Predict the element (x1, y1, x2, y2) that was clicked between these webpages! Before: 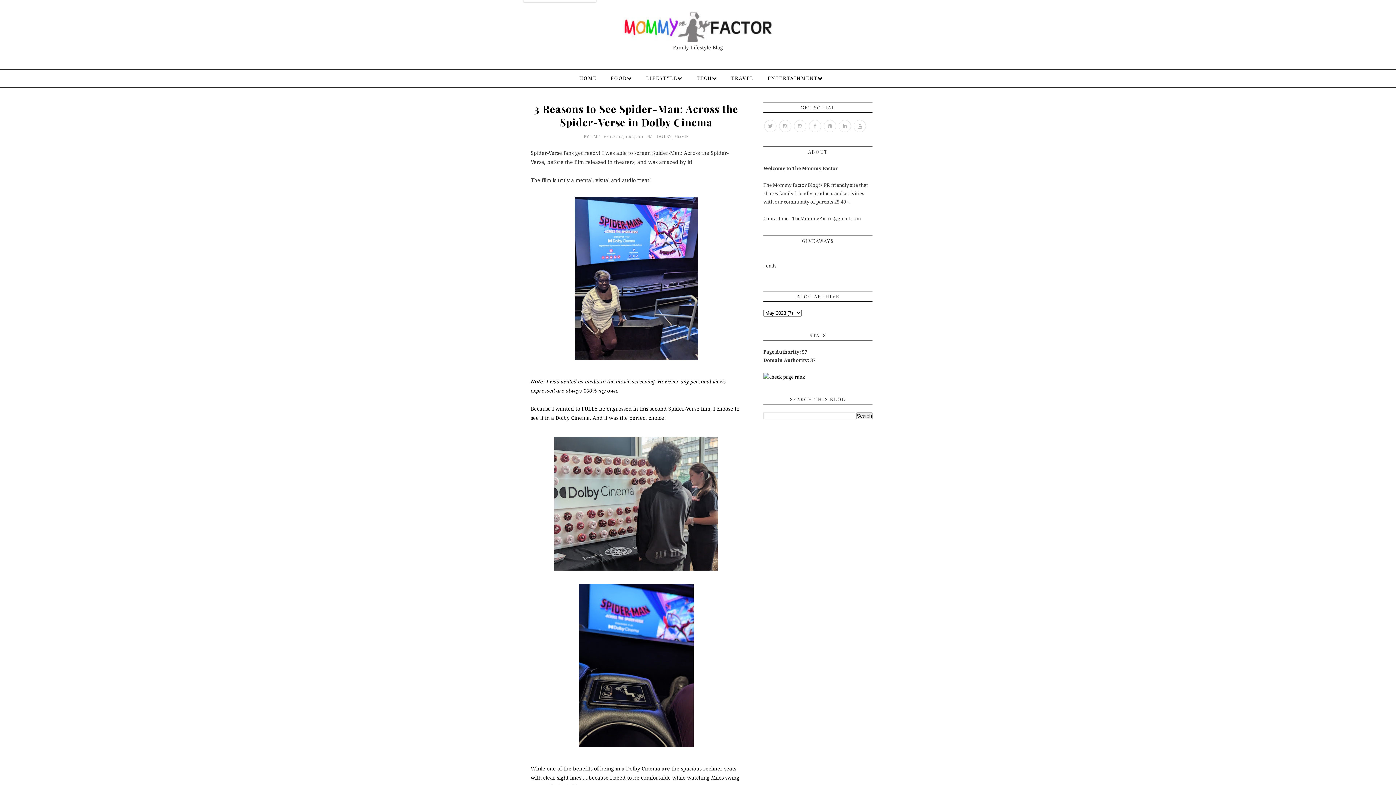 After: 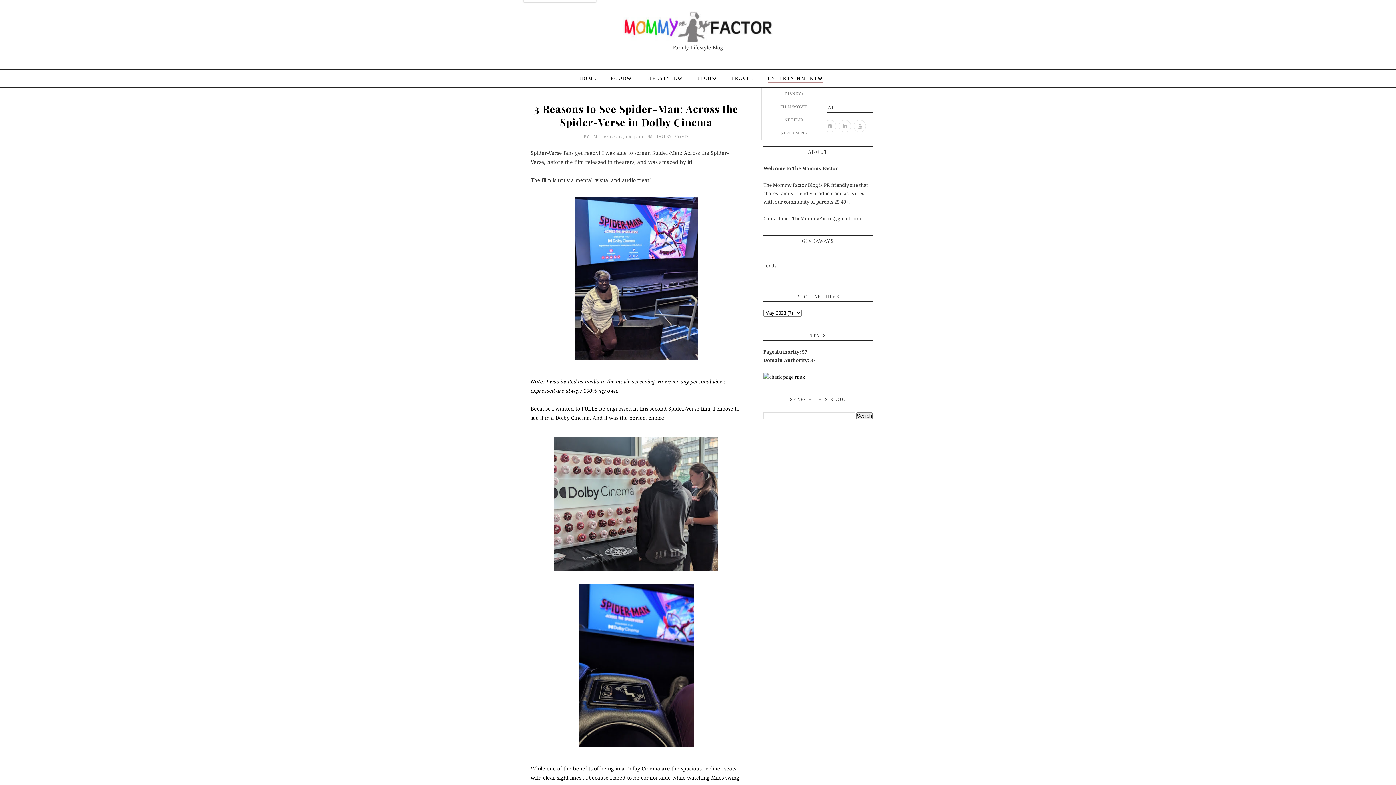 Action: bbox: (767, 75, 823, 81) label: ENTERTAINMENT